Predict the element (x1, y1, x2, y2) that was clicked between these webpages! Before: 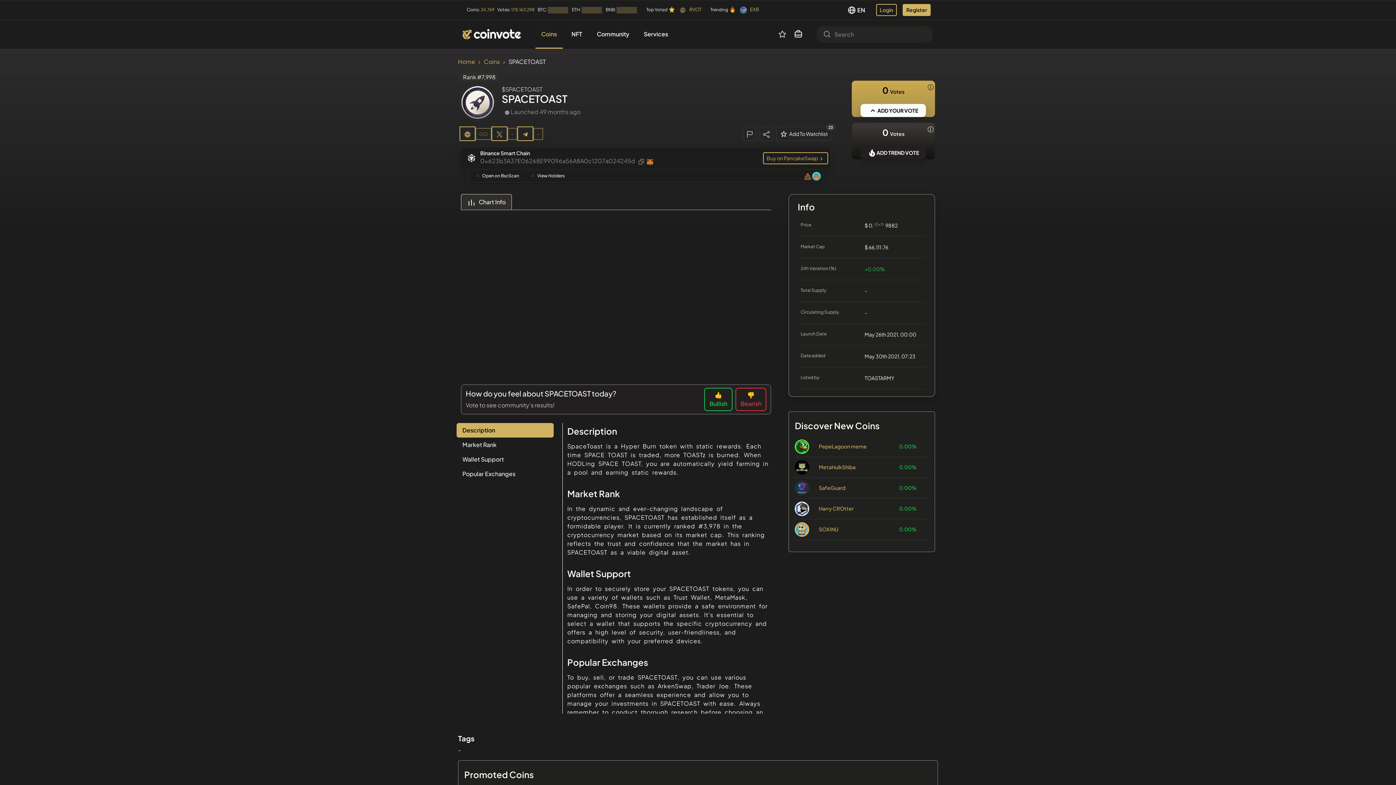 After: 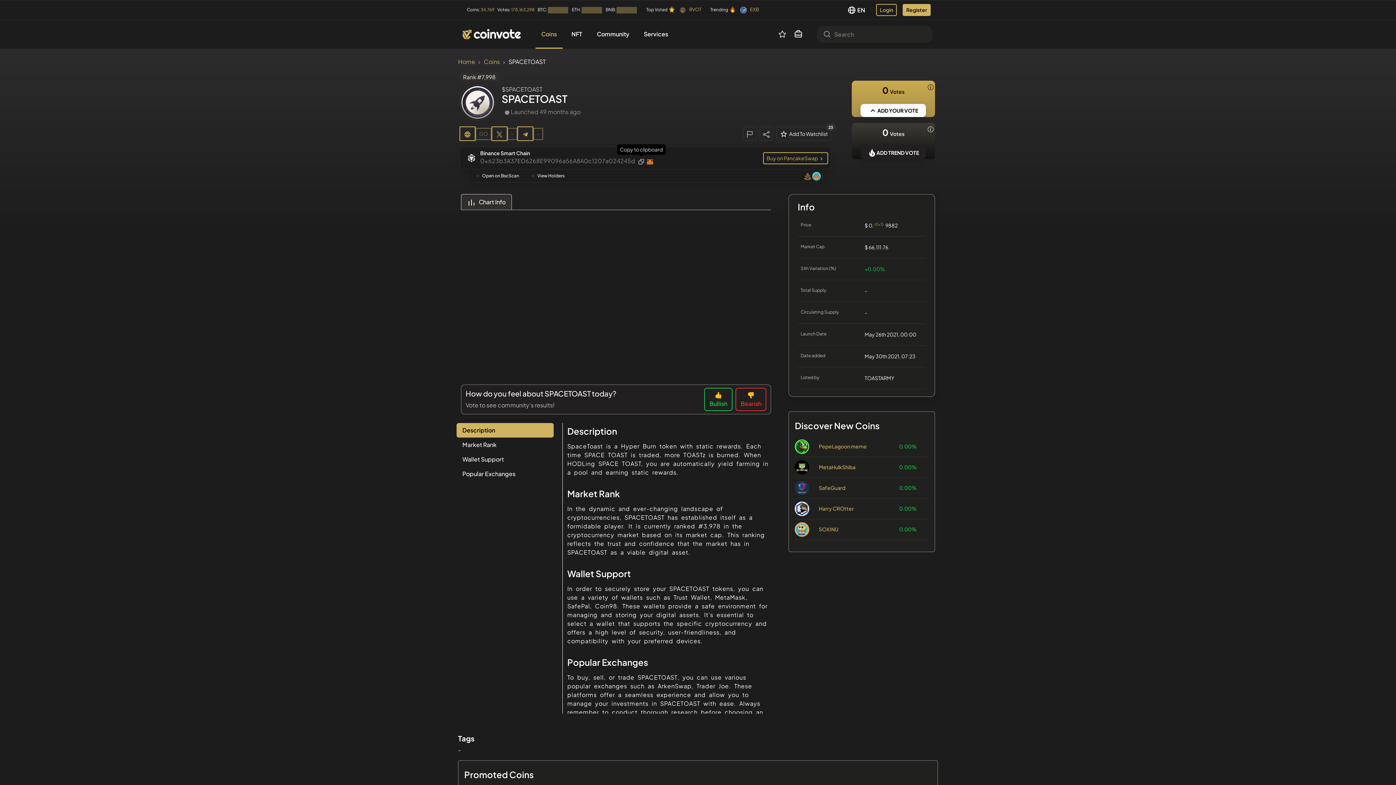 Action: bbox: (638, 156, 644, 165)